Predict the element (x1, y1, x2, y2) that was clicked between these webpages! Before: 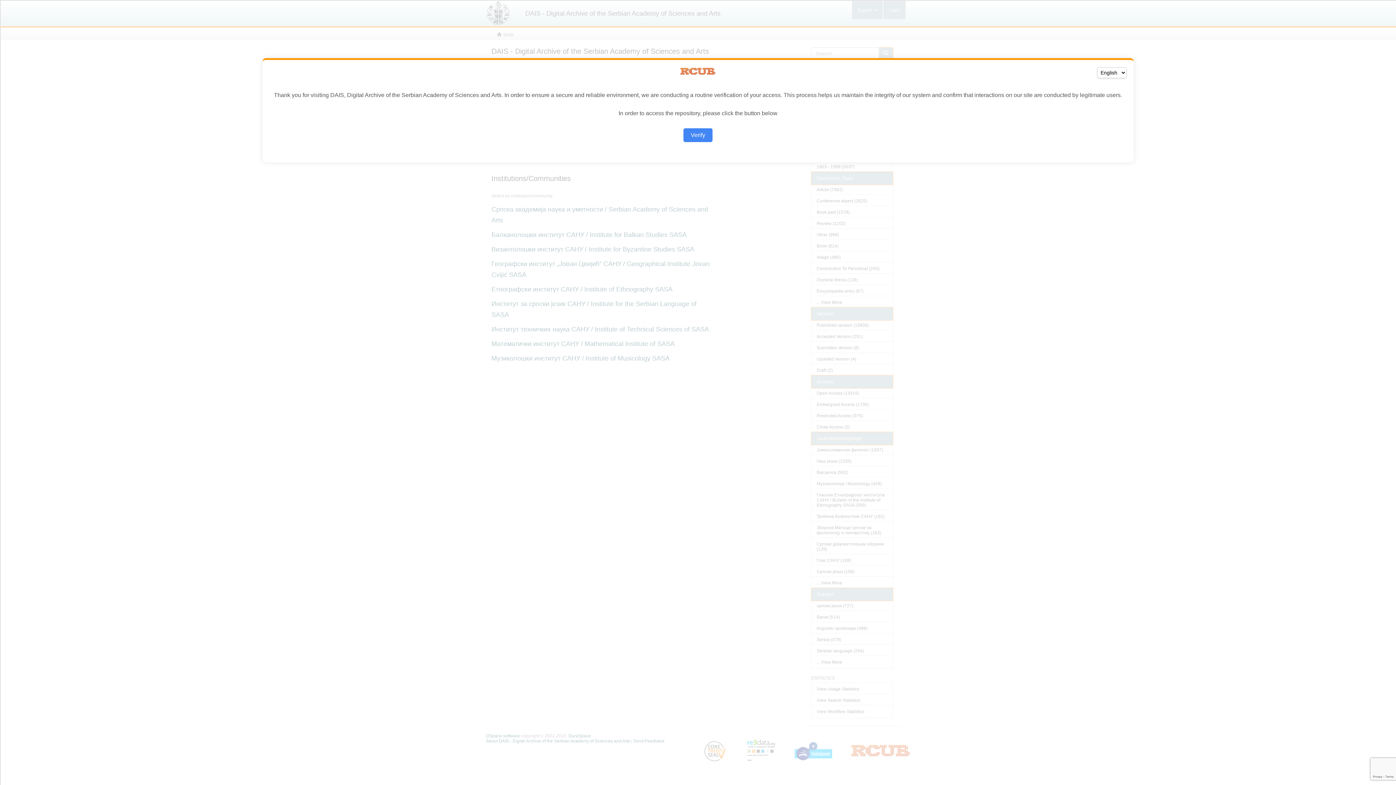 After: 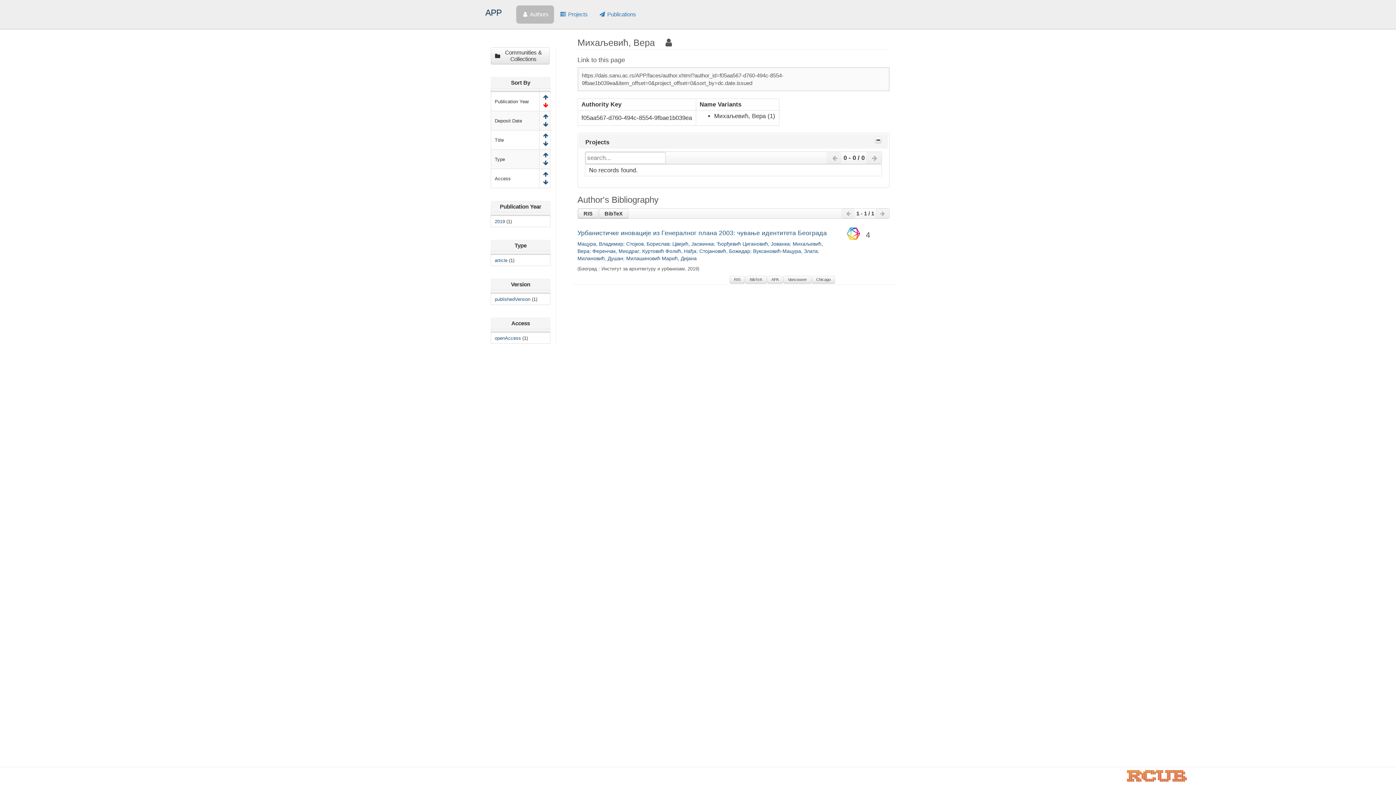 Action: label: Verify bbox: (683, 128, 712, 142)